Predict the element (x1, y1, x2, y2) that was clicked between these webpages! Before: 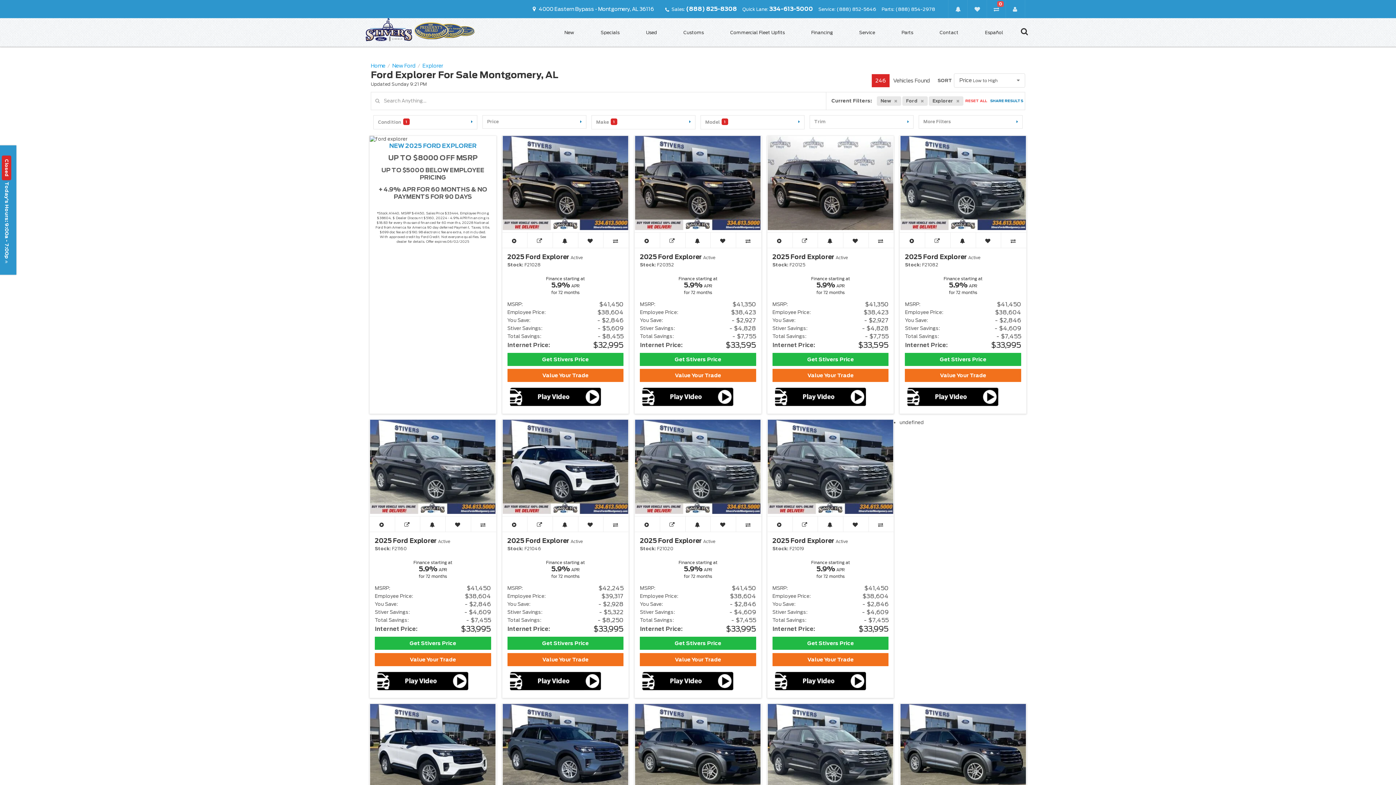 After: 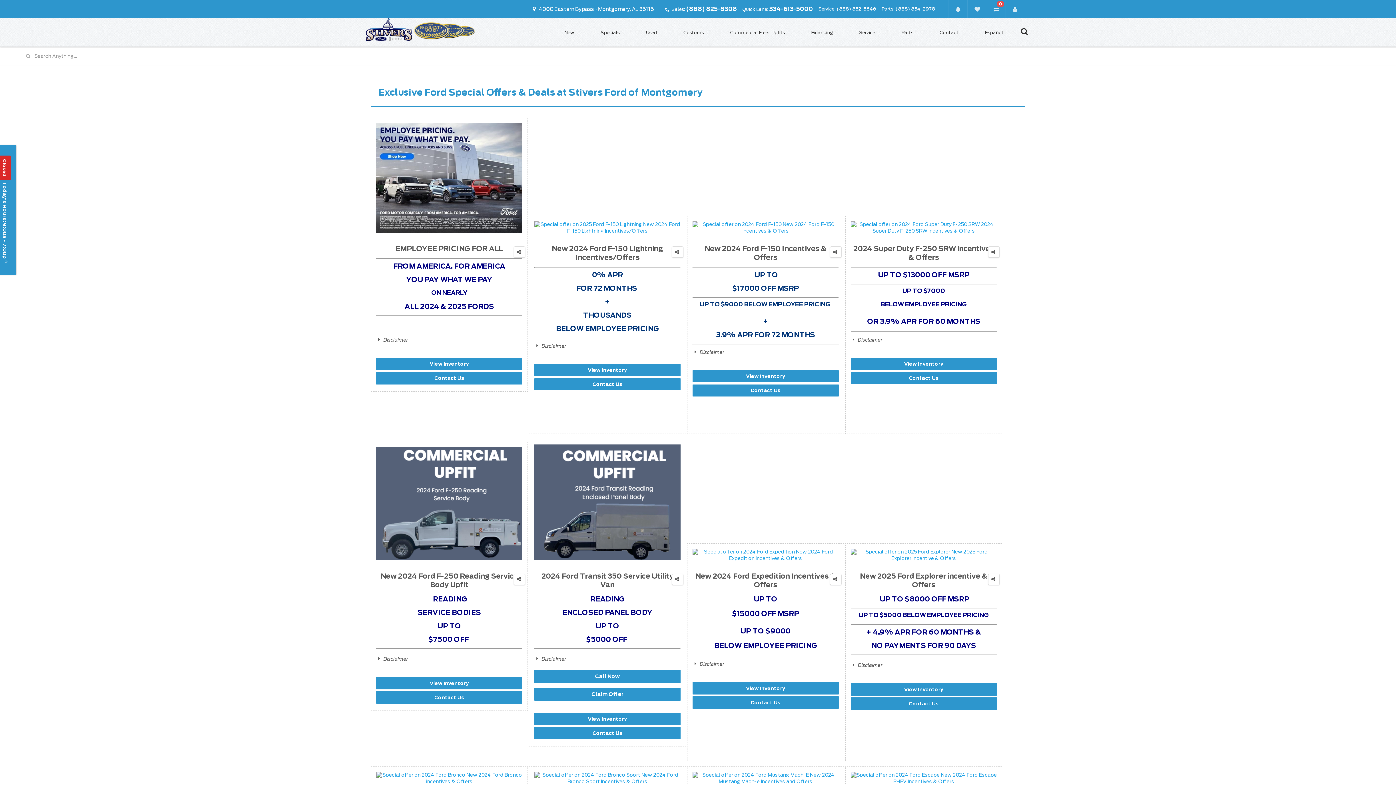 Action: bbox: (587, 18, 632, 46) label: Specials